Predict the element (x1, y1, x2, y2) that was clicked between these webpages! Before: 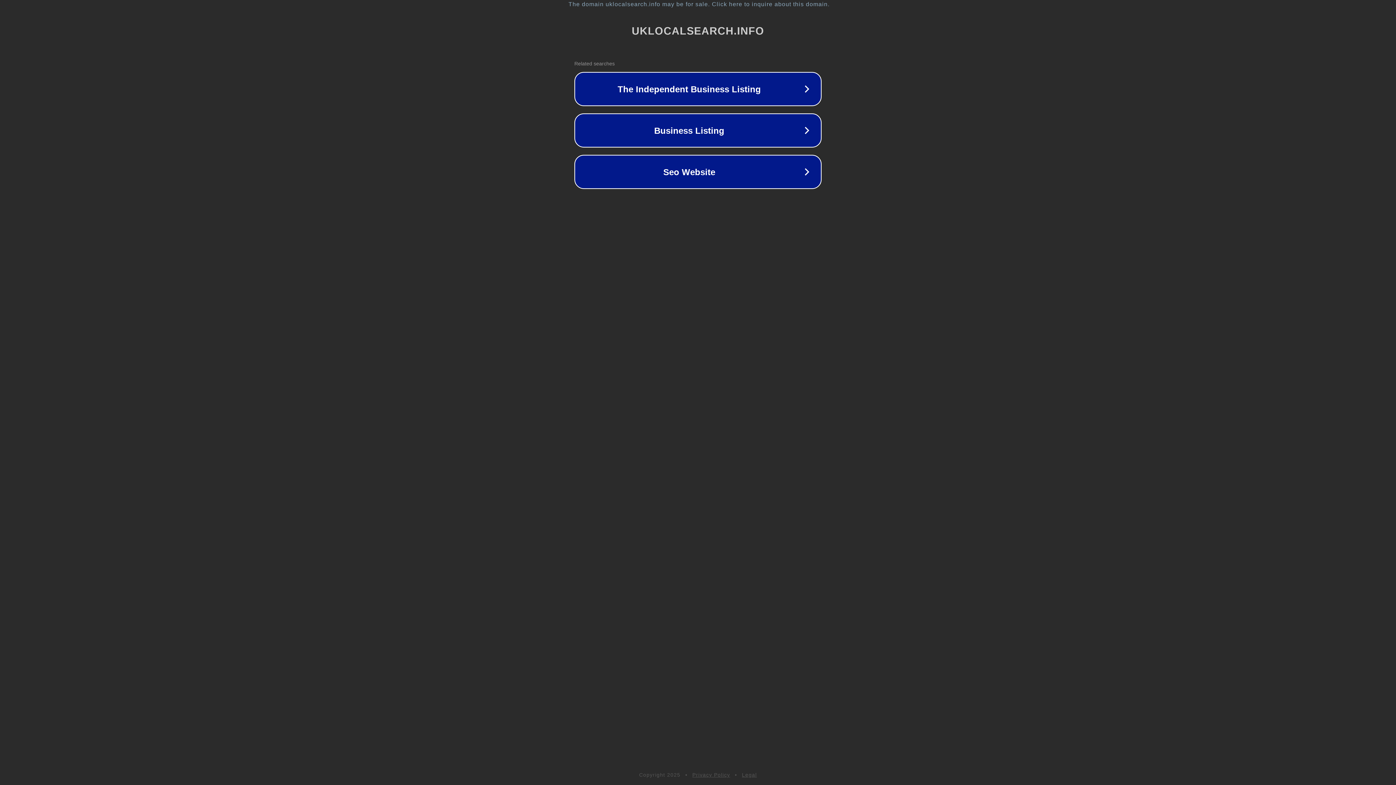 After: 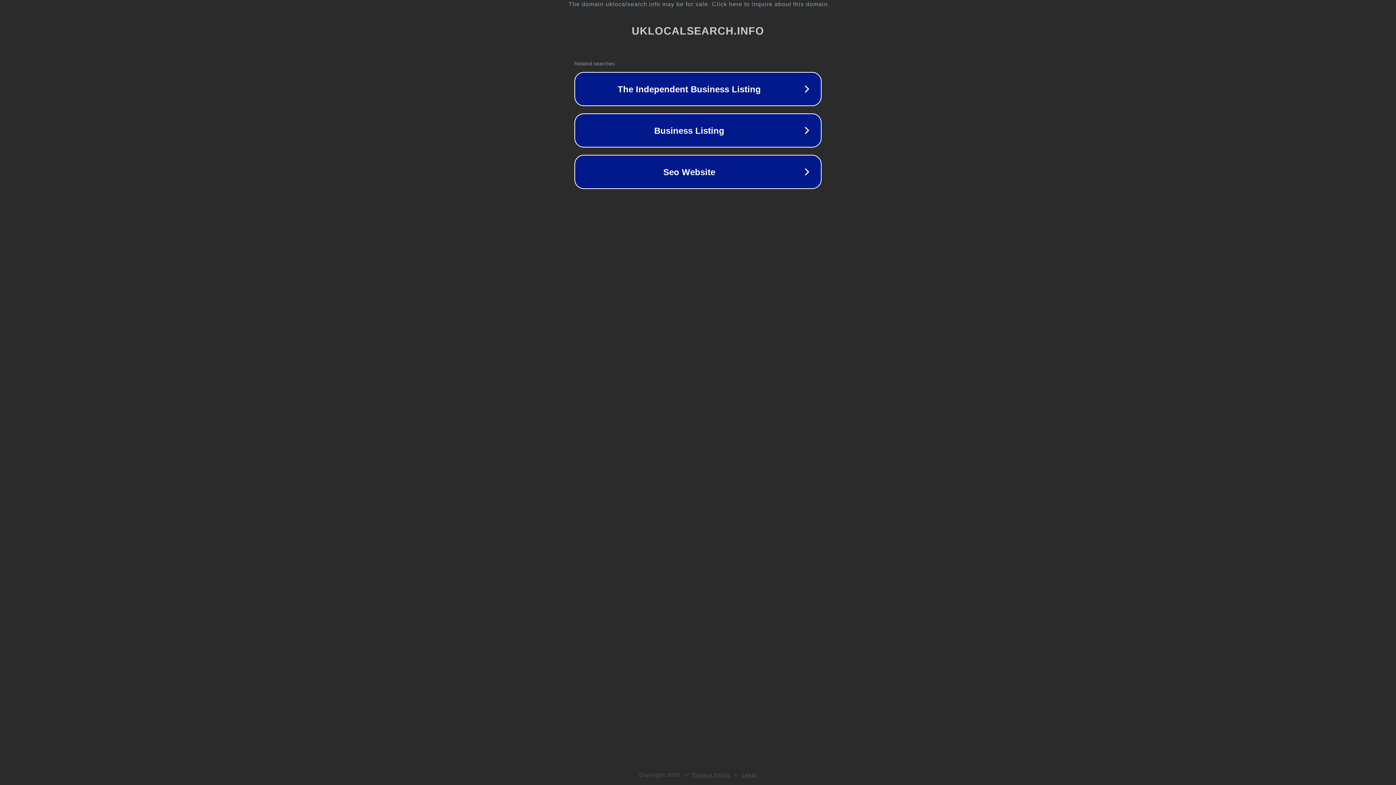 Action: bbox: (692, 772, 730, 778) label: Privacy Policy